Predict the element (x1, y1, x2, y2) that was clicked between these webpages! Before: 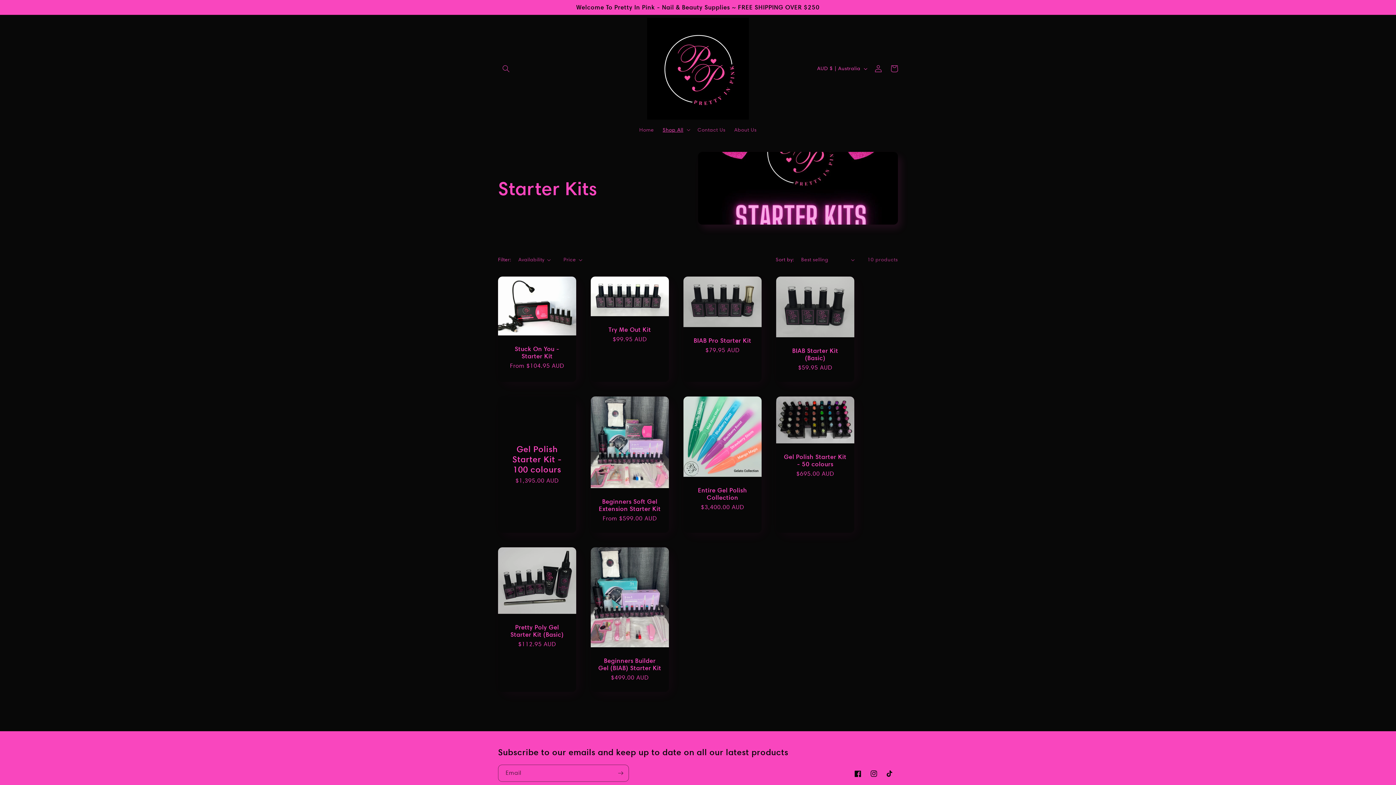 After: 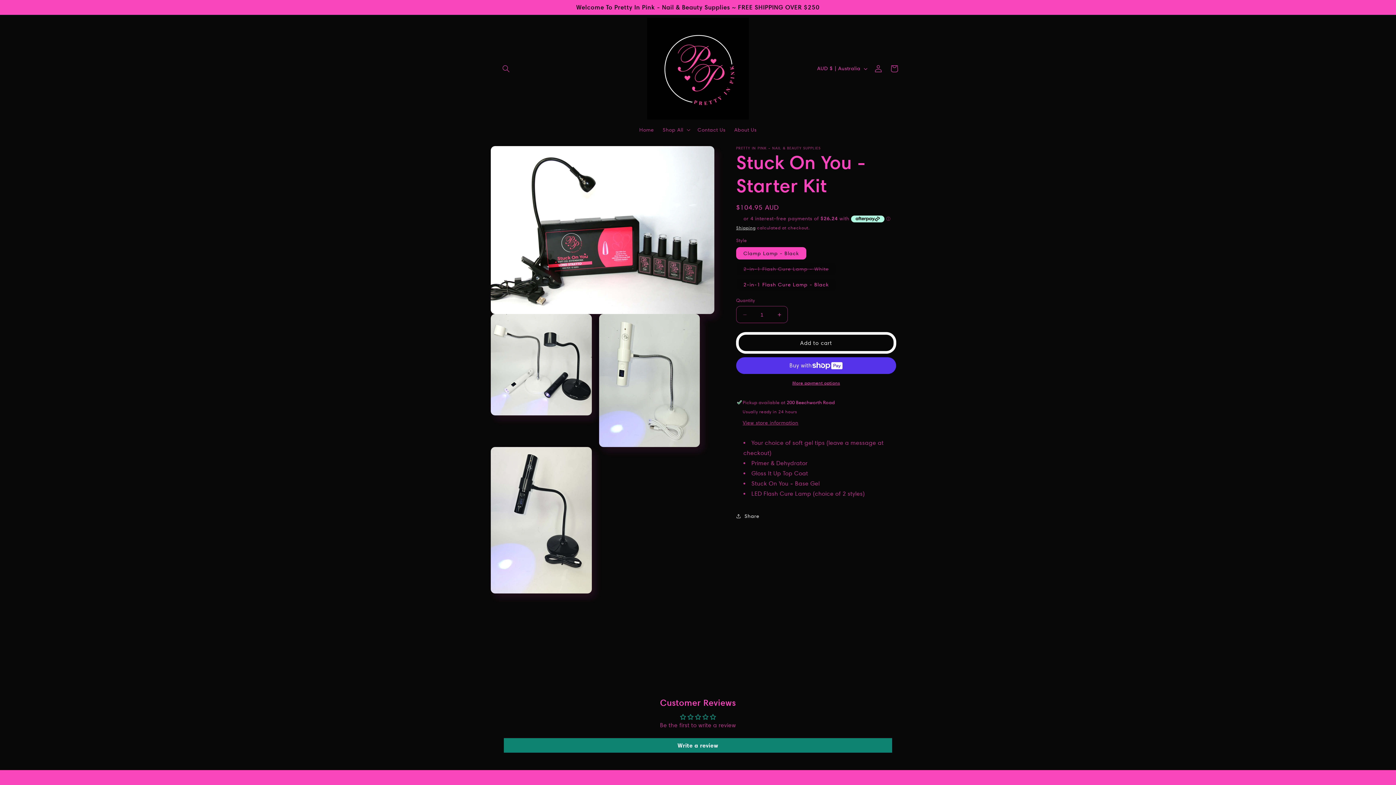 Action: bbox: (505, 345, 569, 359) label: Stuck On You - Starter Kit